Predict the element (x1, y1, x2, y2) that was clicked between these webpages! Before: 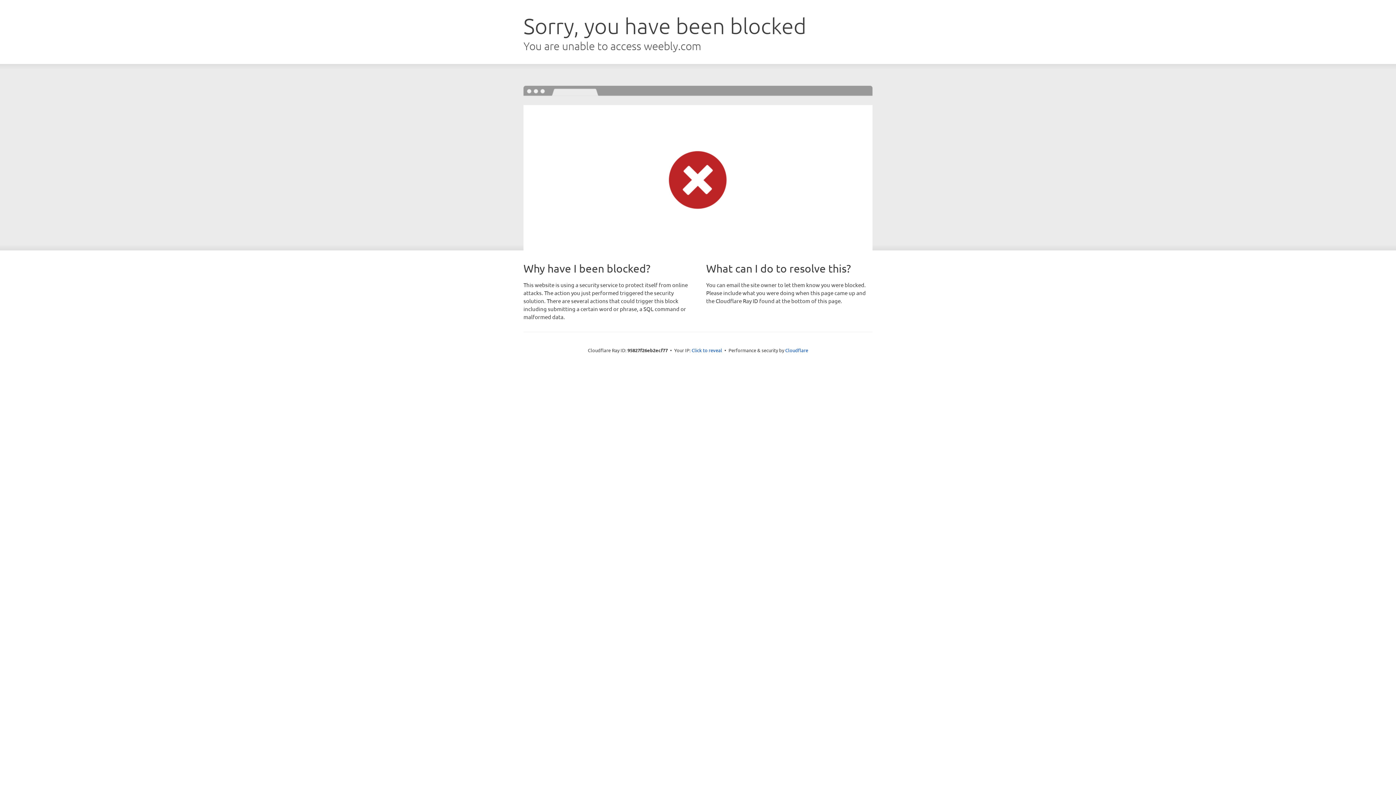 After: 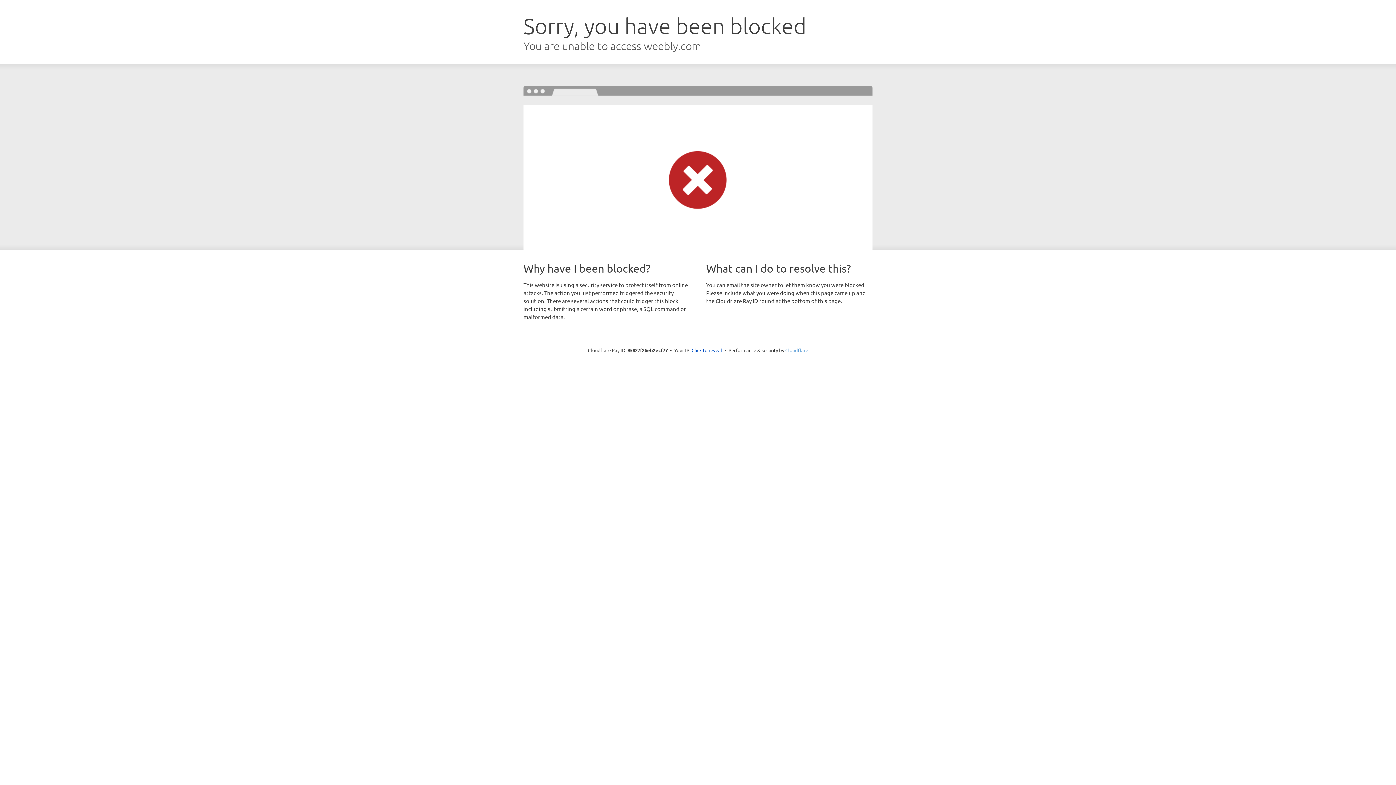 Action: bbox: (785, 347, 808, 353) label: Cloudflare